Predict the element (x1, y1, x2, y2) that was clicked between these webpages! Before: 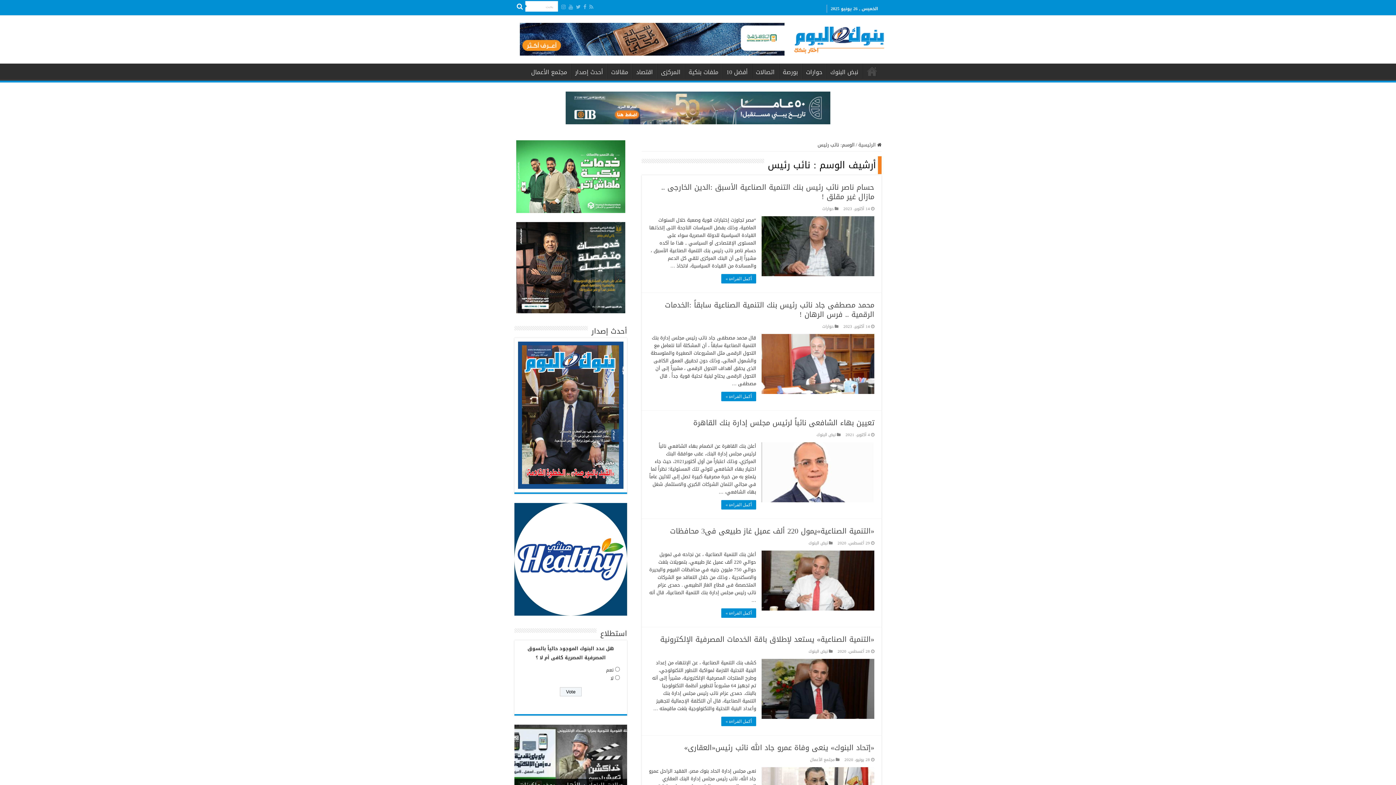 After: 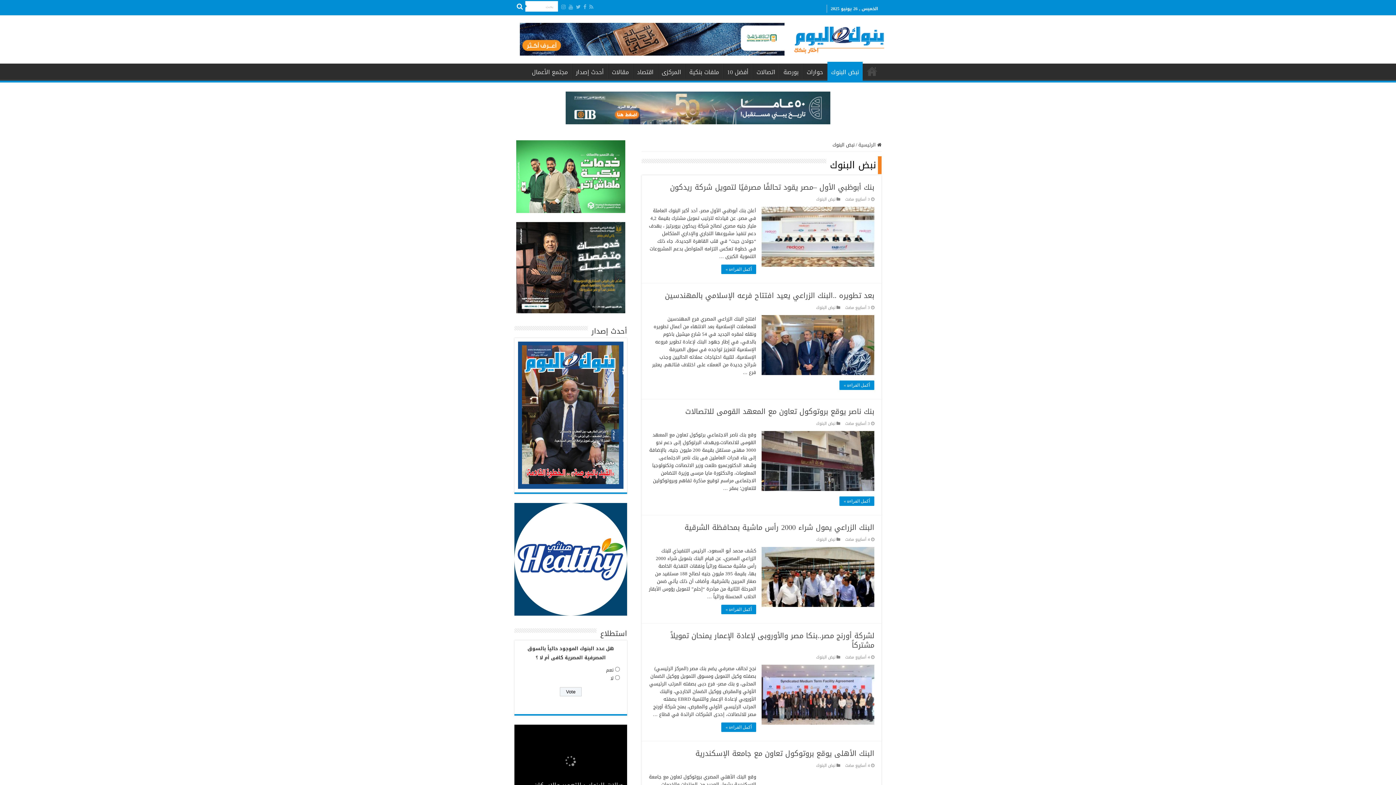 Action: label: نبض البنوك bbox: (826, 63, 862, 79)